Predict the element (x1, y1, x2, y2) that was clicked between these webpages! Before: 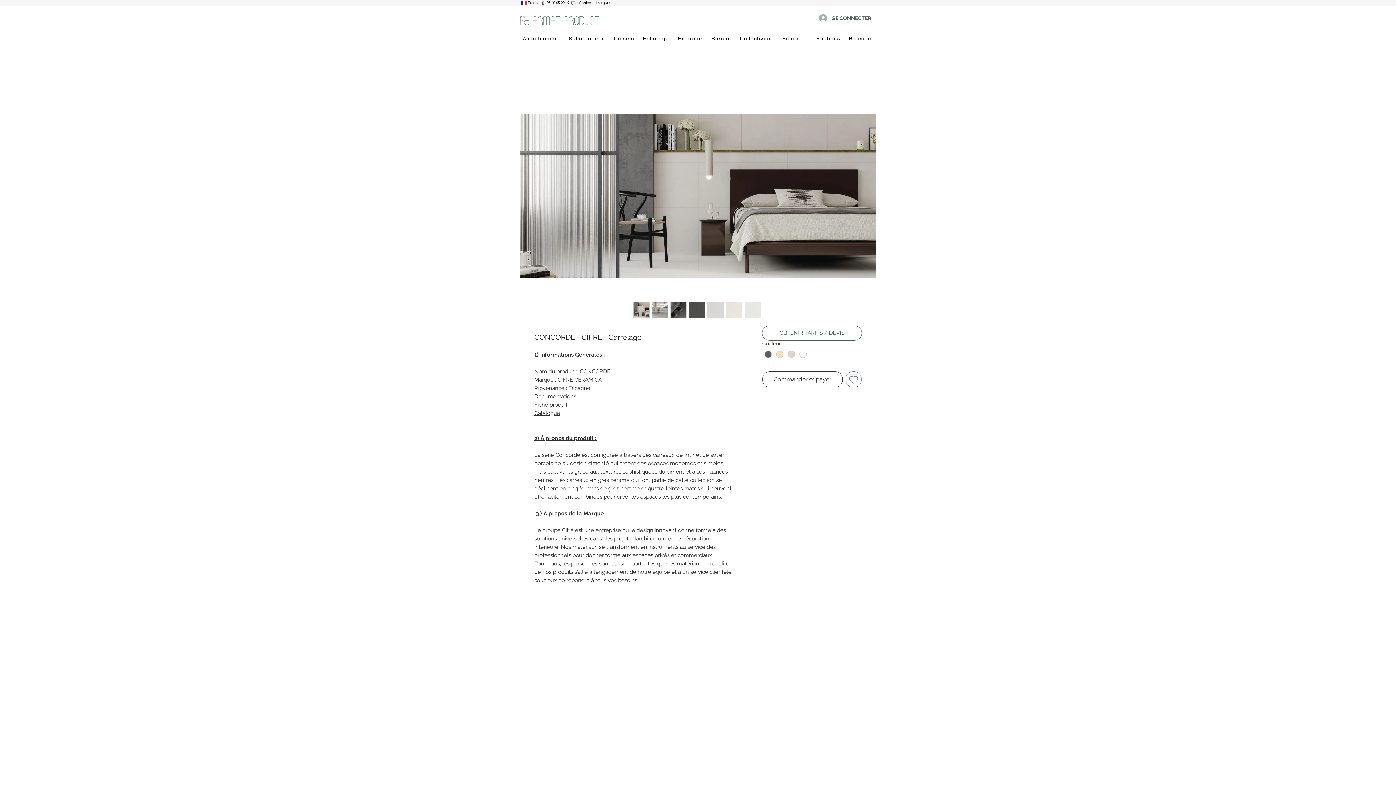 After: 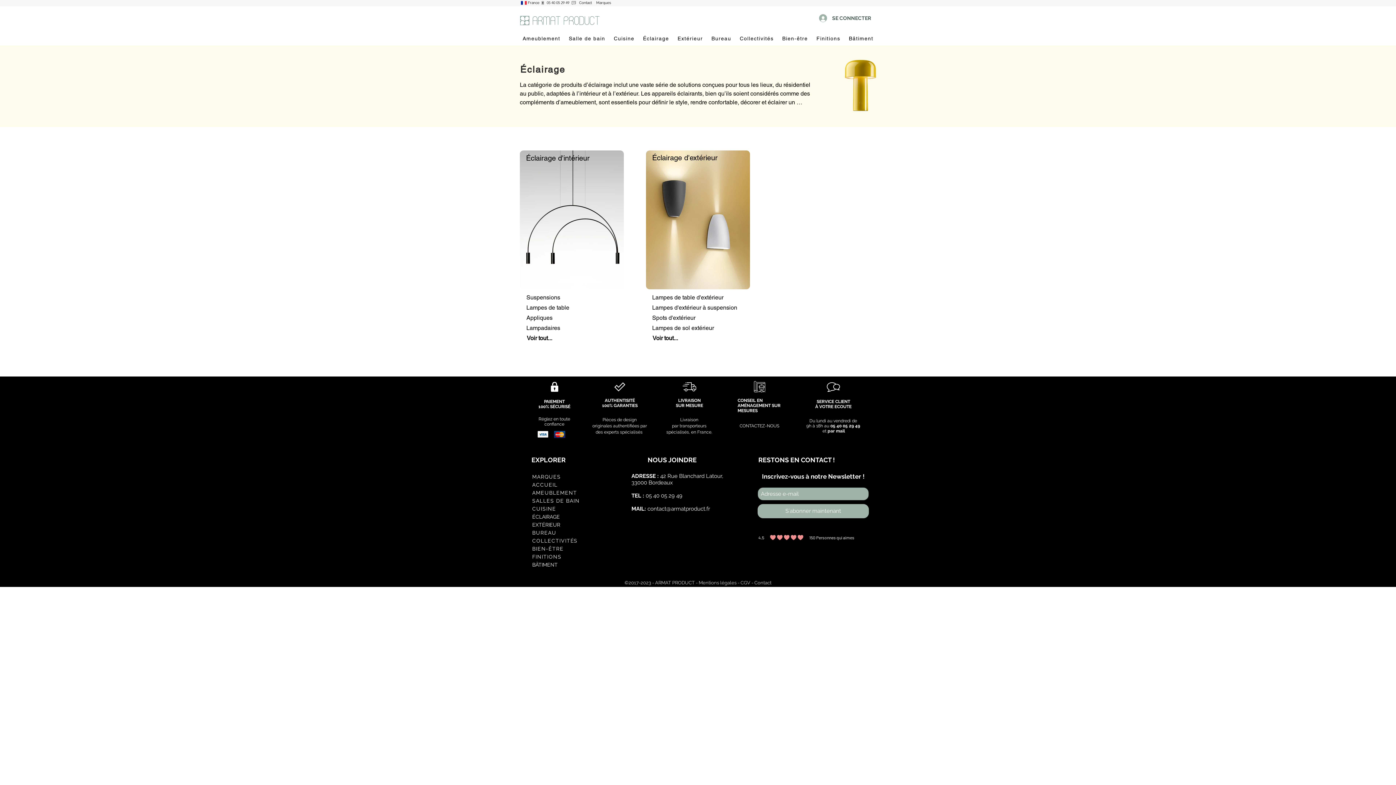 Action: bbox: (642, 37, 668, 40)